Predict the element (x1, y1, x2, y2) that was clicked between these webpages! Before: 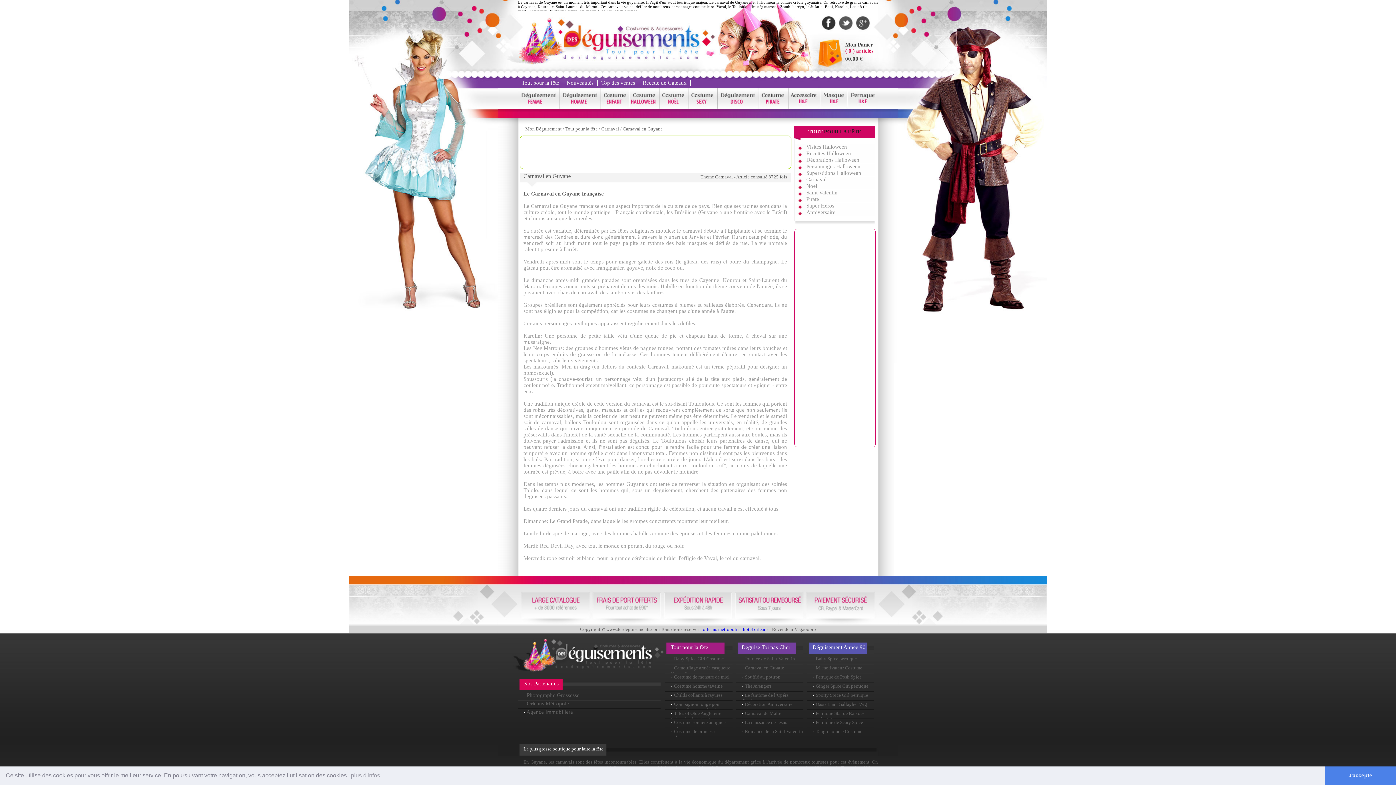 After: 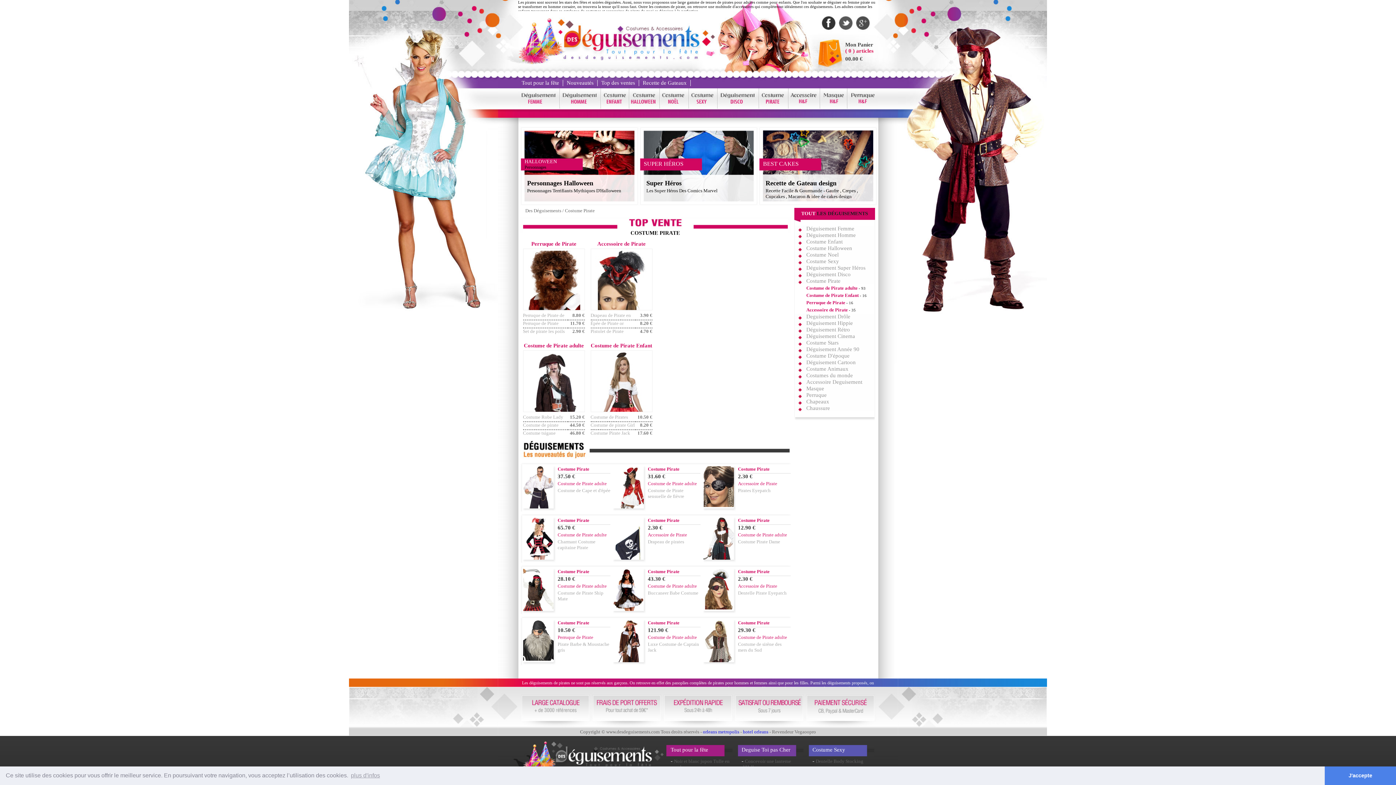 Action: bbox: (759, 104, 788, 110)